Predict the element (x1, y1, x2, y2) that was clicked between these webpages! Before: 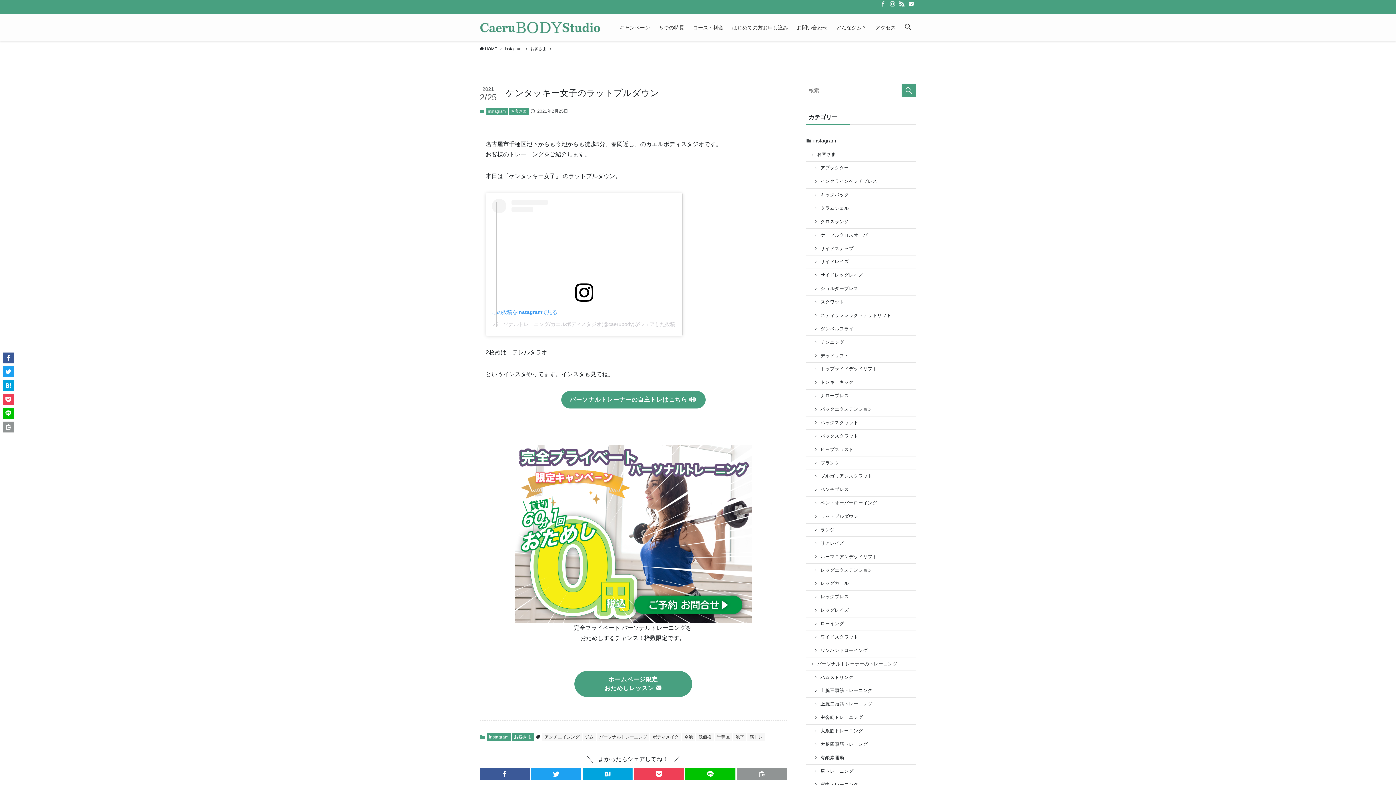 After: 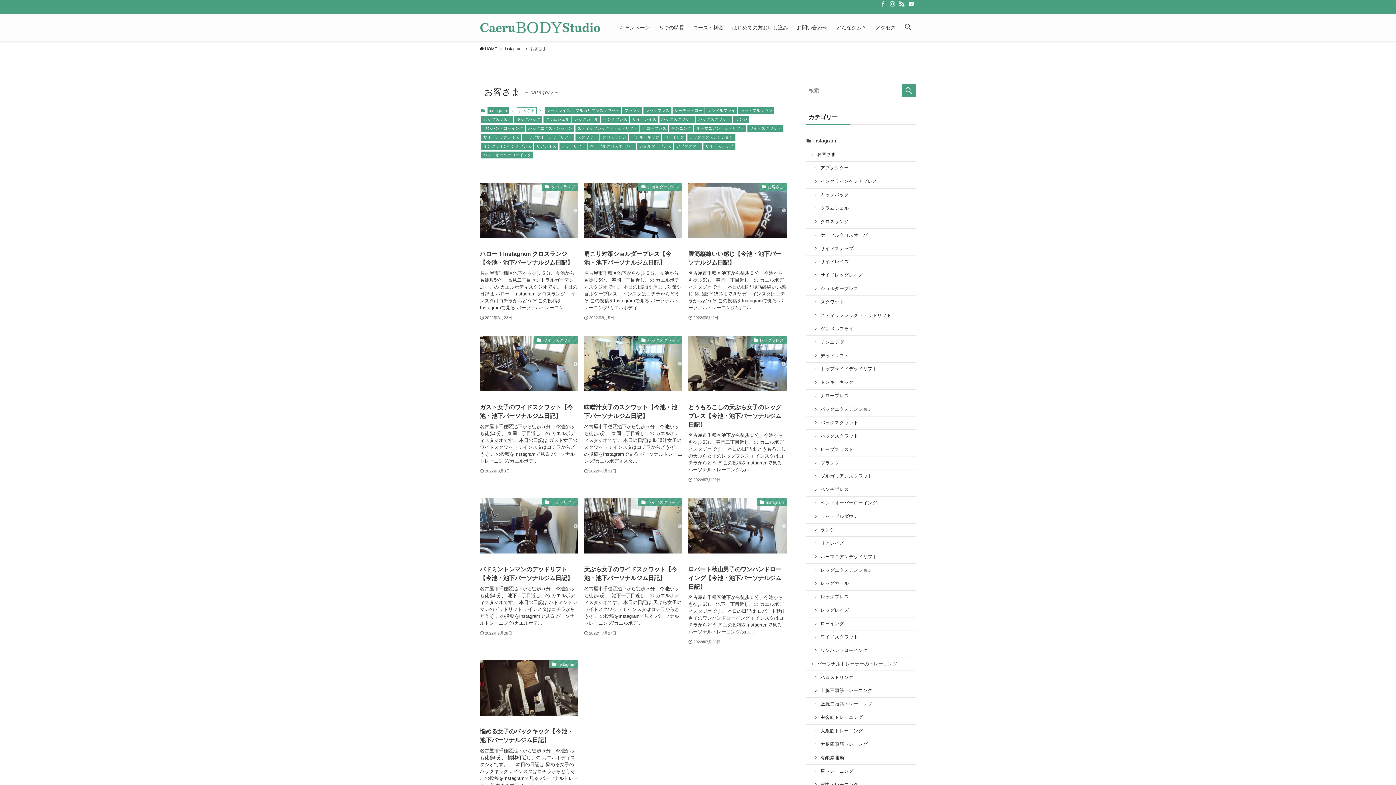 Action: label: お客さま bbox: (512, 733, 533, 740)